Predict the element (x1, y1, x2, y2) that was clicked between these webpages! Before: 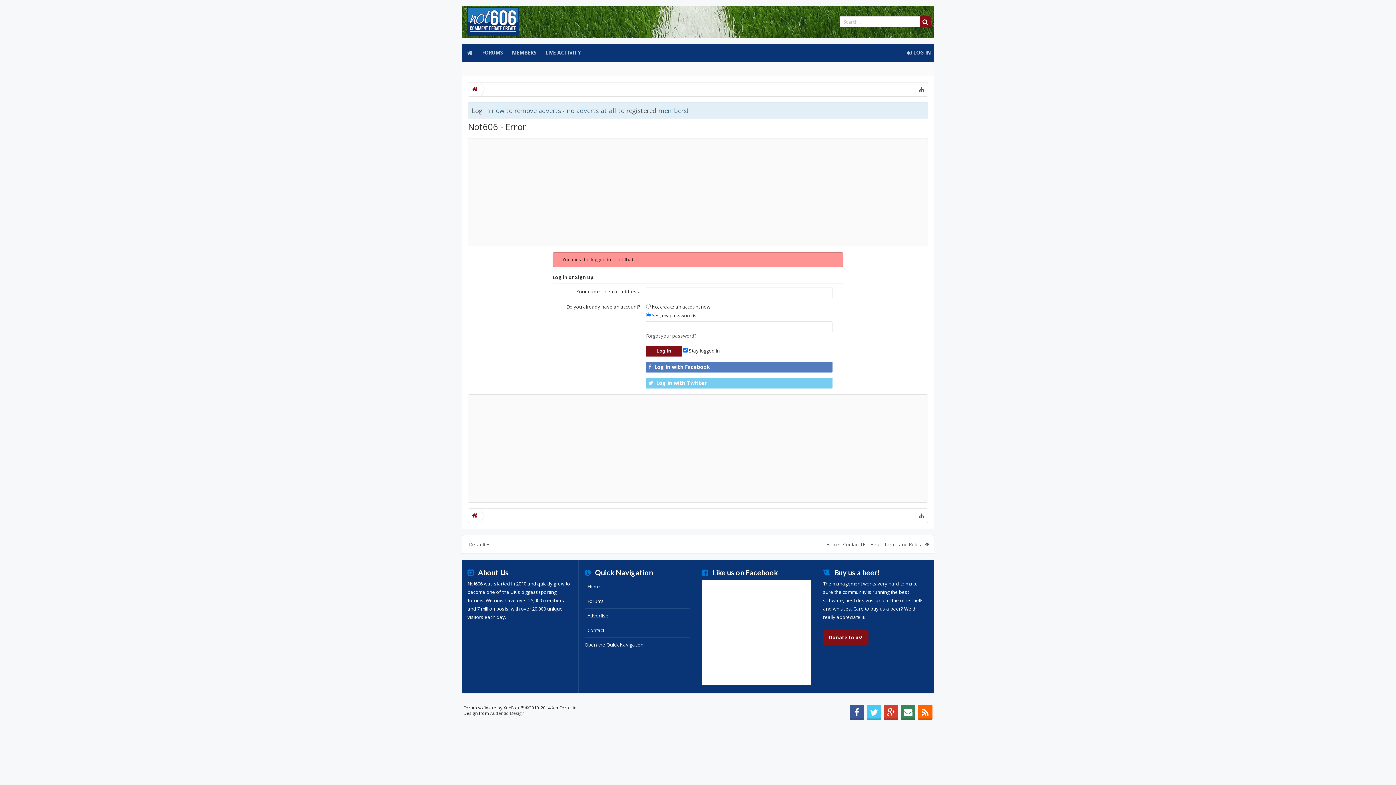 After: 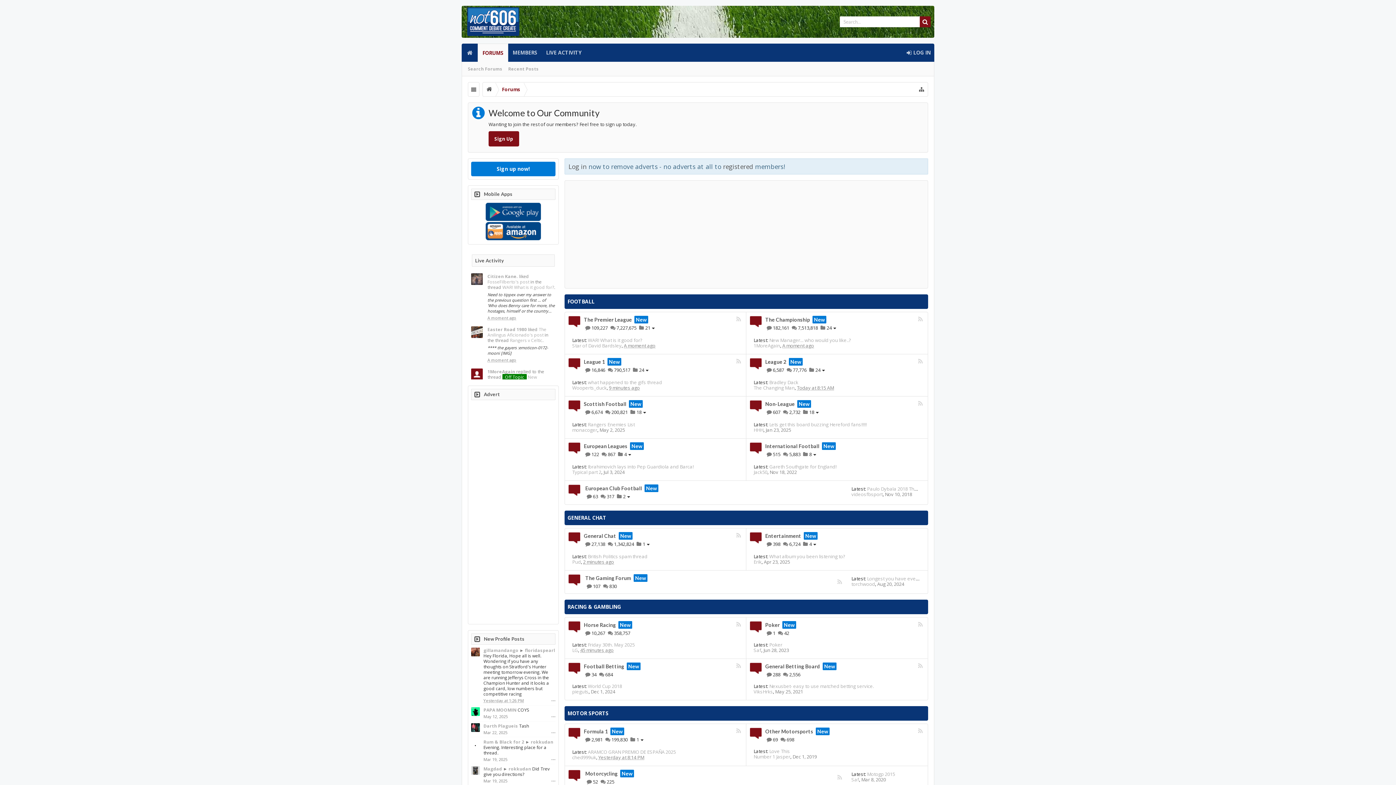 Action: bbox: (468, 82, 481, 96)